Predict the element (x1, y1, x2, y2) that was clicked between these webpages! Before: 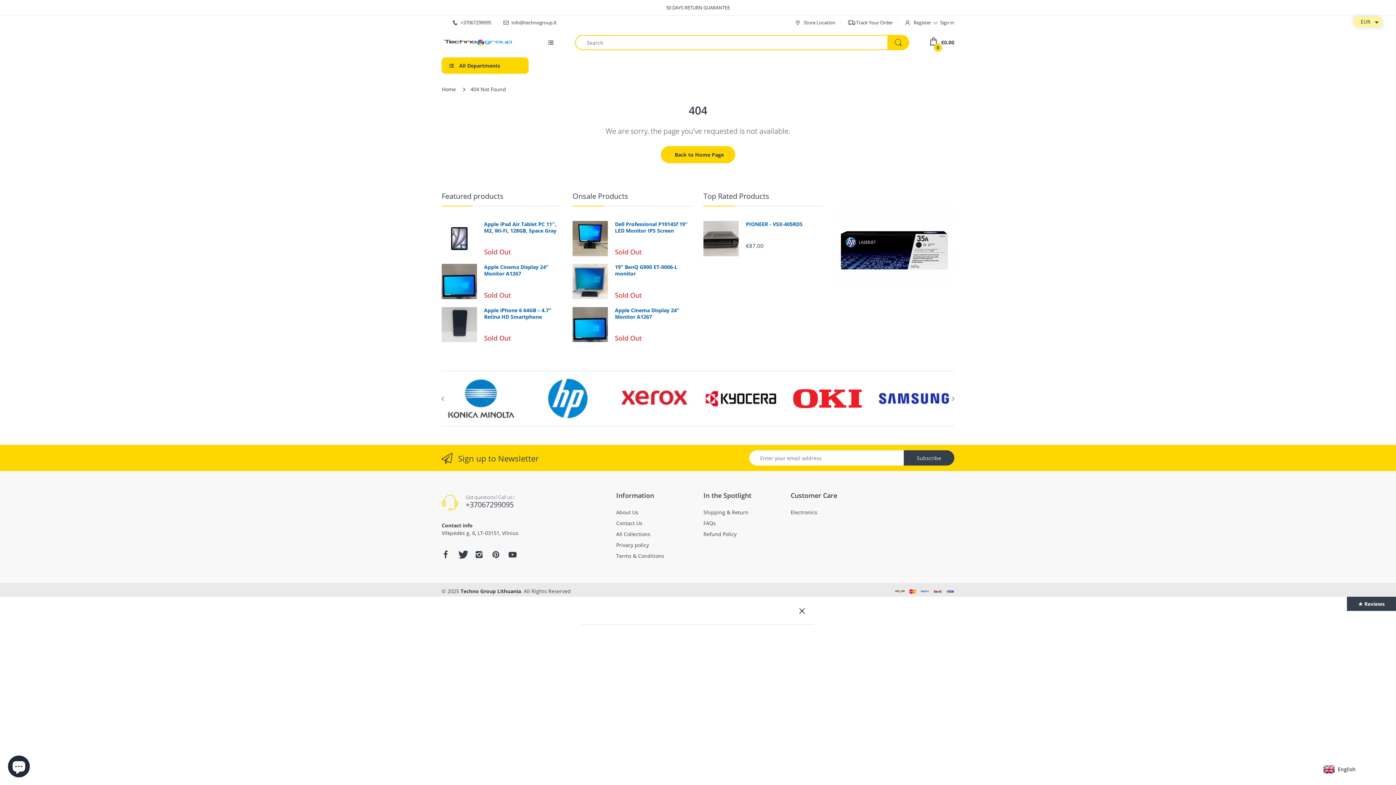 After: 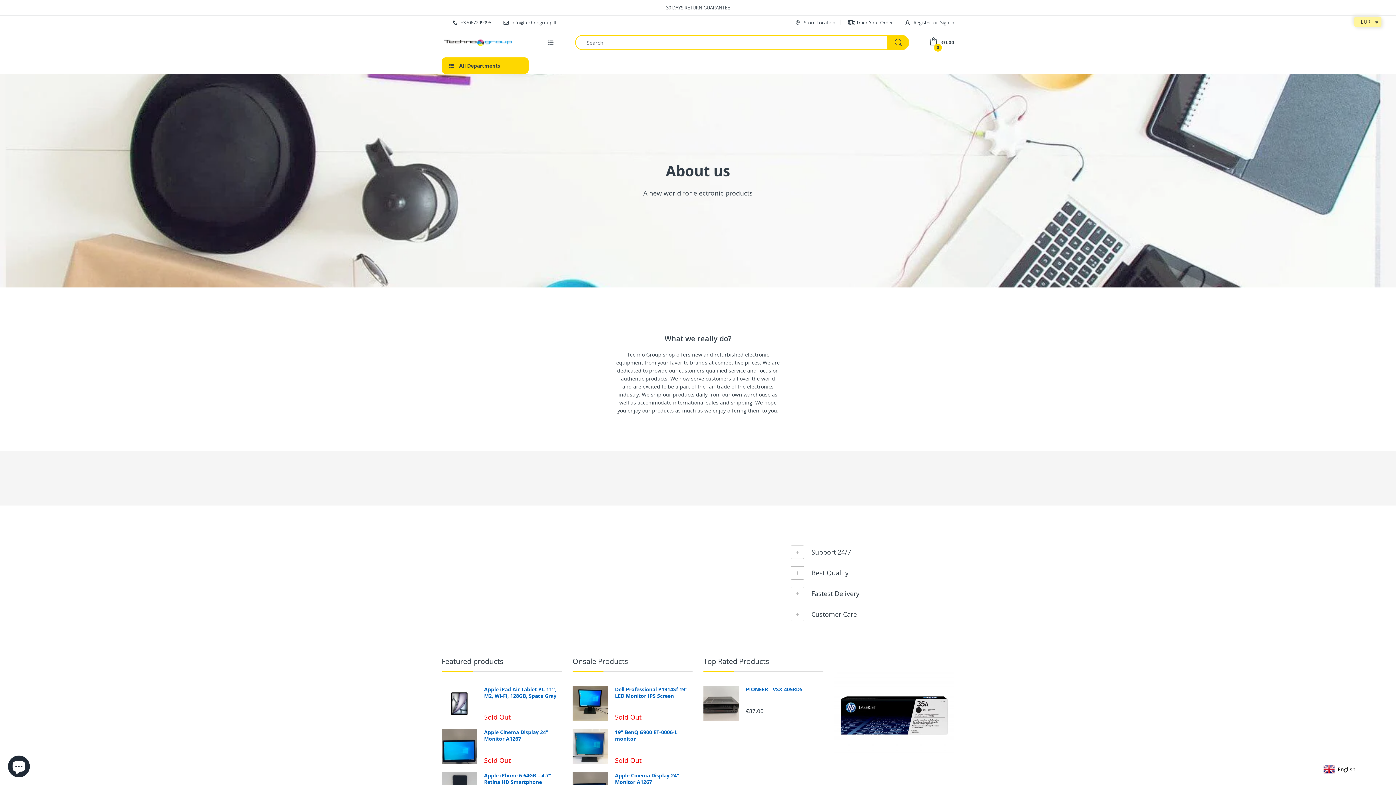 Action: bbox: (616, 509, 638, 516) label: About Us